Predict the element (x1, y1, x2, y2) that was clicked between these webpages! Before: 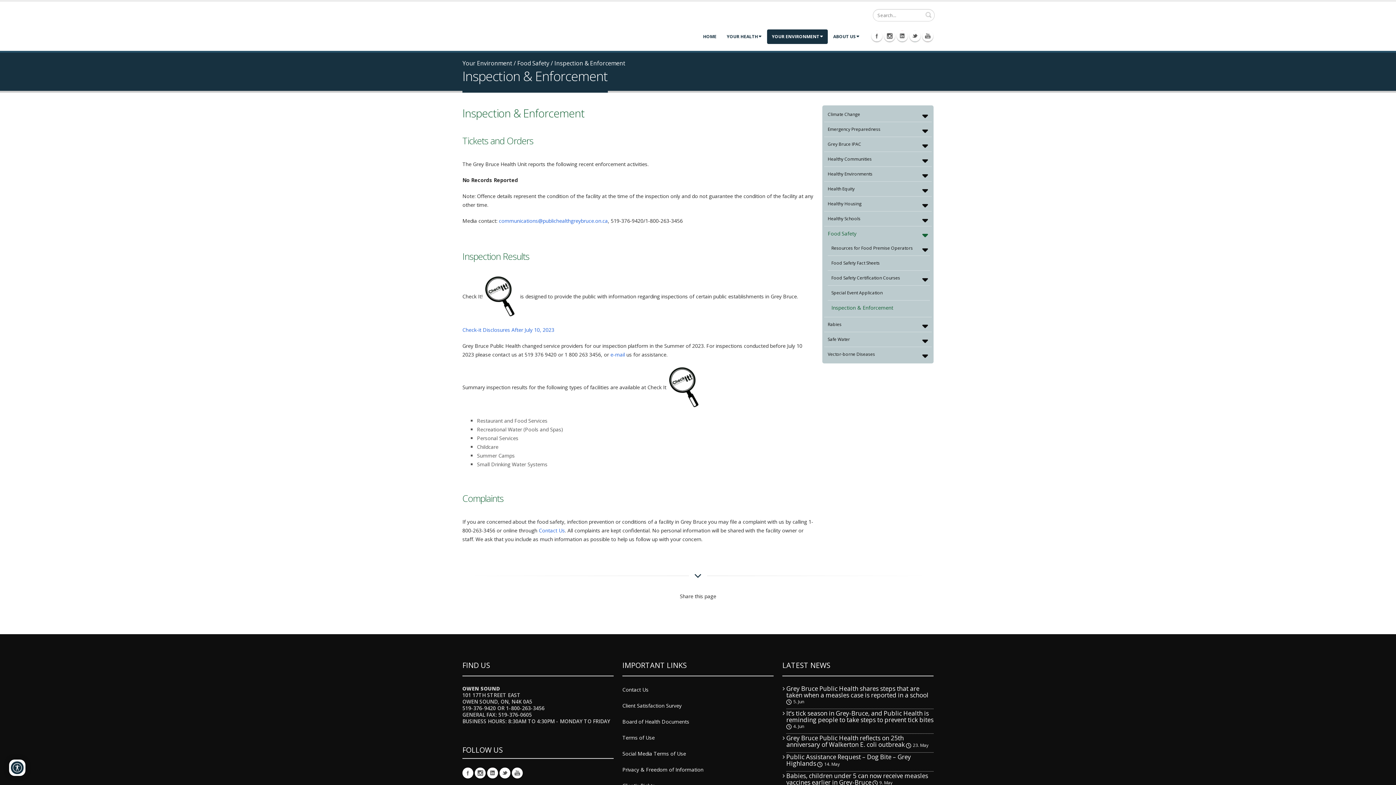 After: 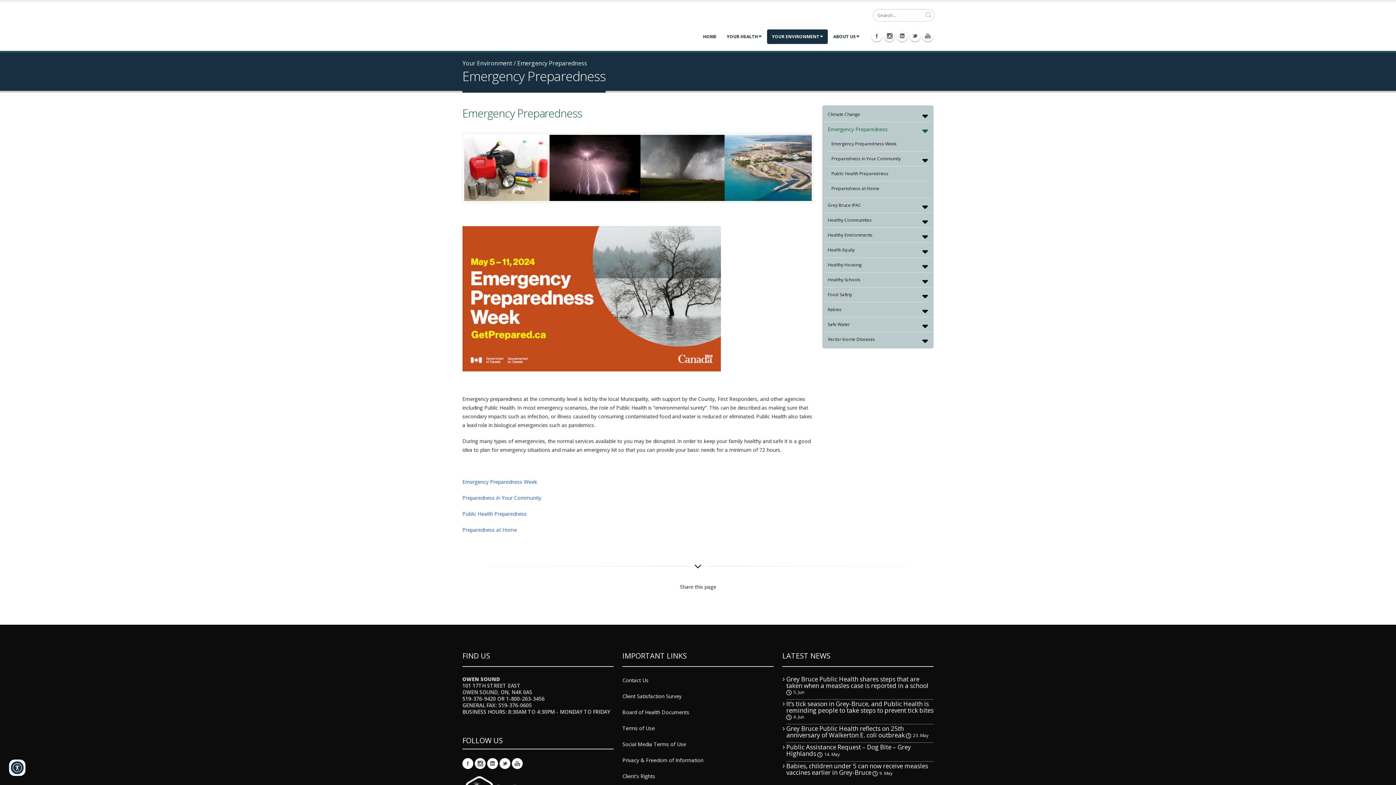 Action: bbox: (826, 124, 930, 135) label: Emergency Preparedness